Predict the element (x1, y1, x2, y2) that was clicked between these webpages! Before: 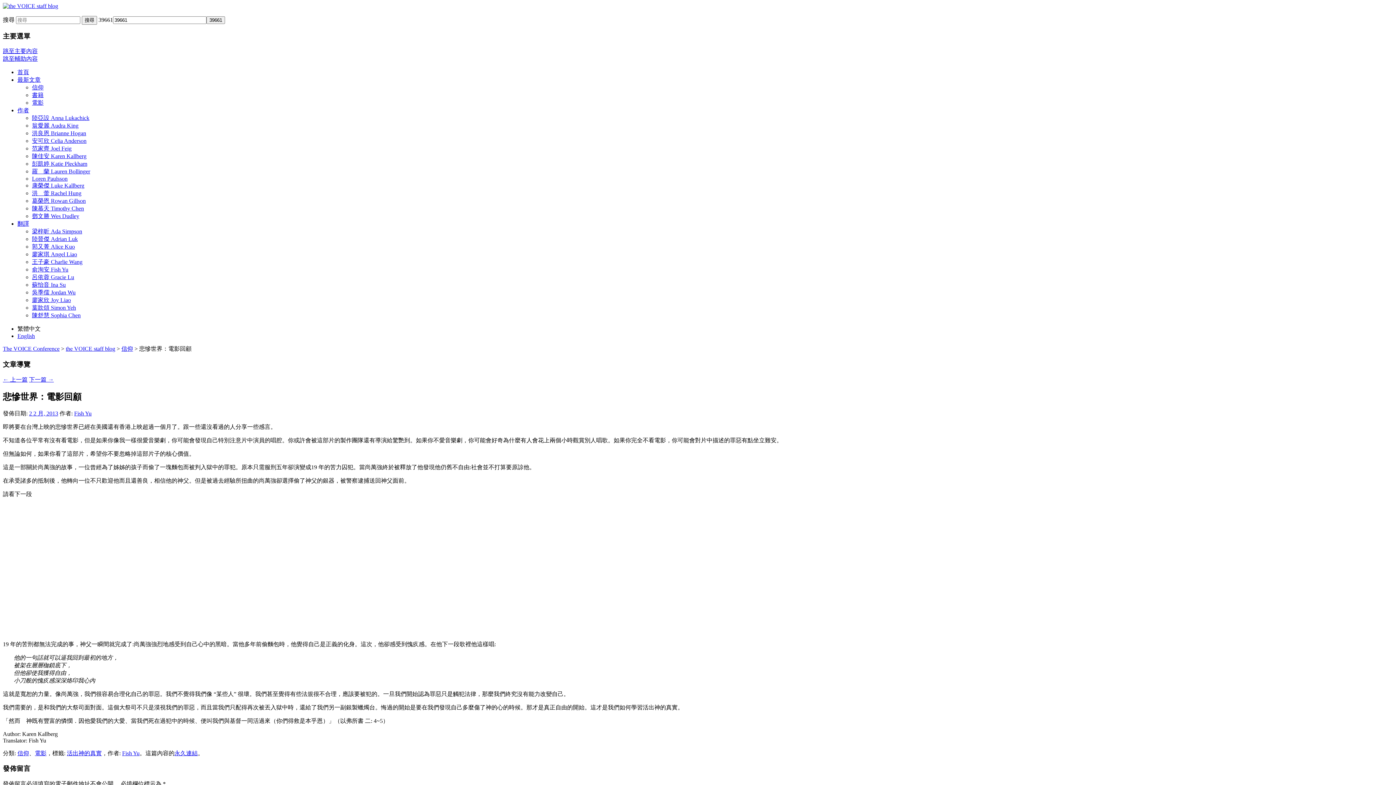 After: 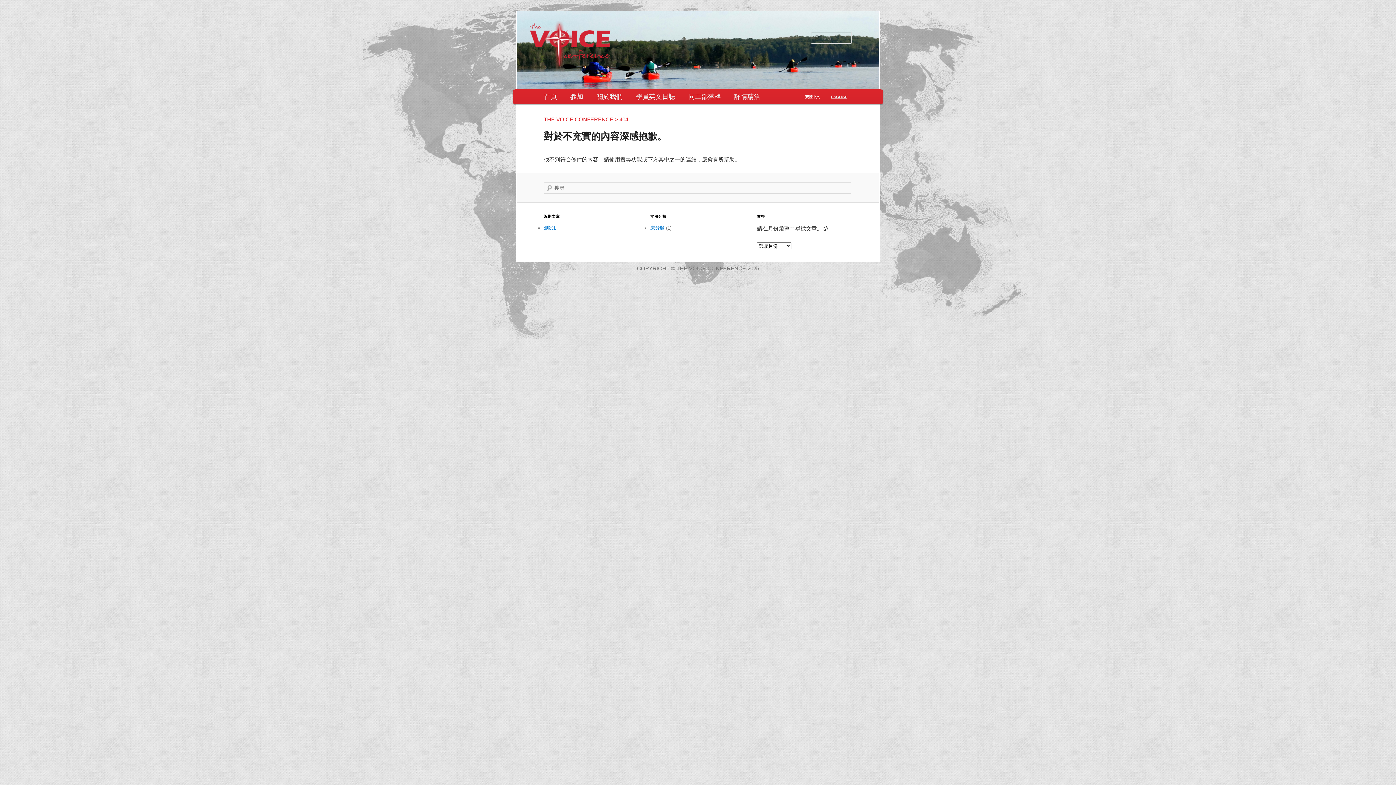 Action: label: 首頁 bbox: (17, 69, 29, 75)